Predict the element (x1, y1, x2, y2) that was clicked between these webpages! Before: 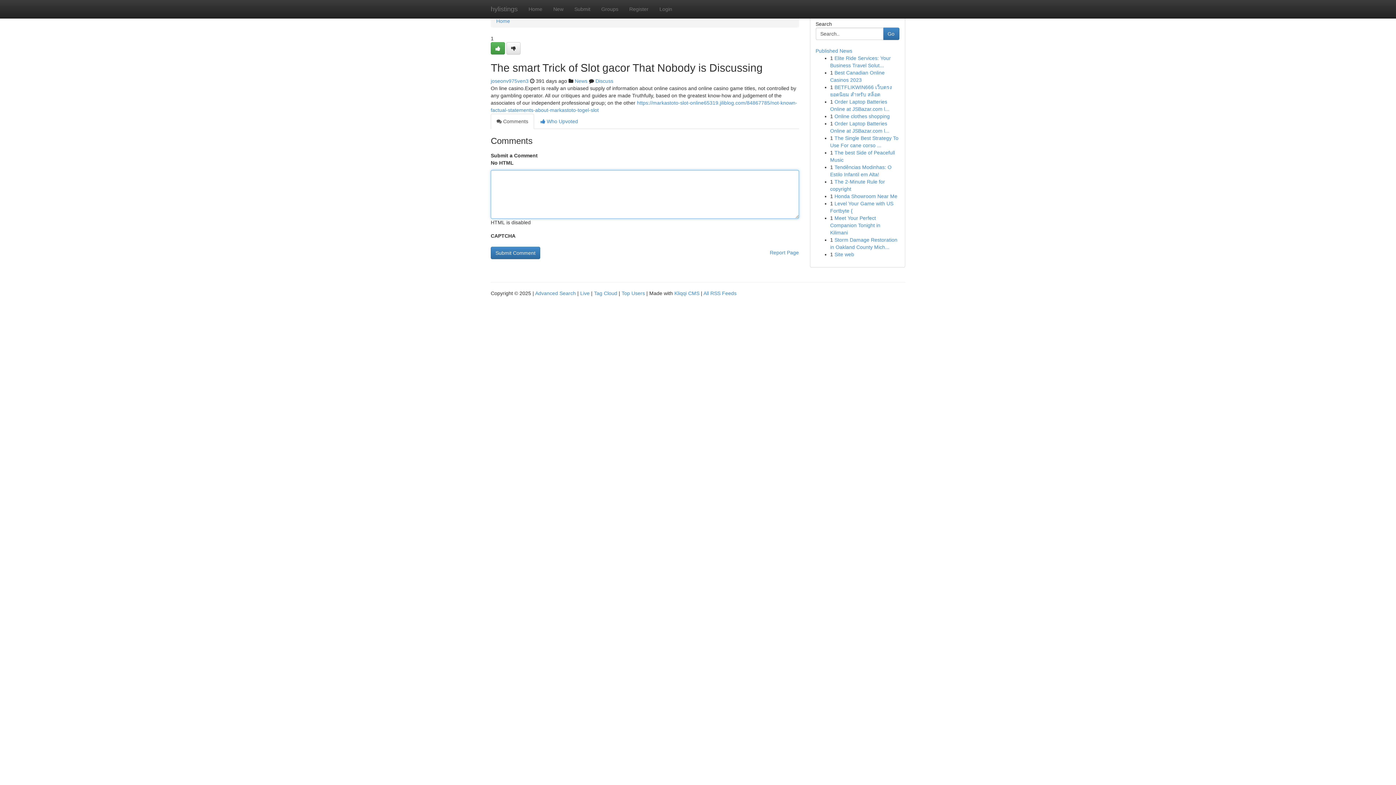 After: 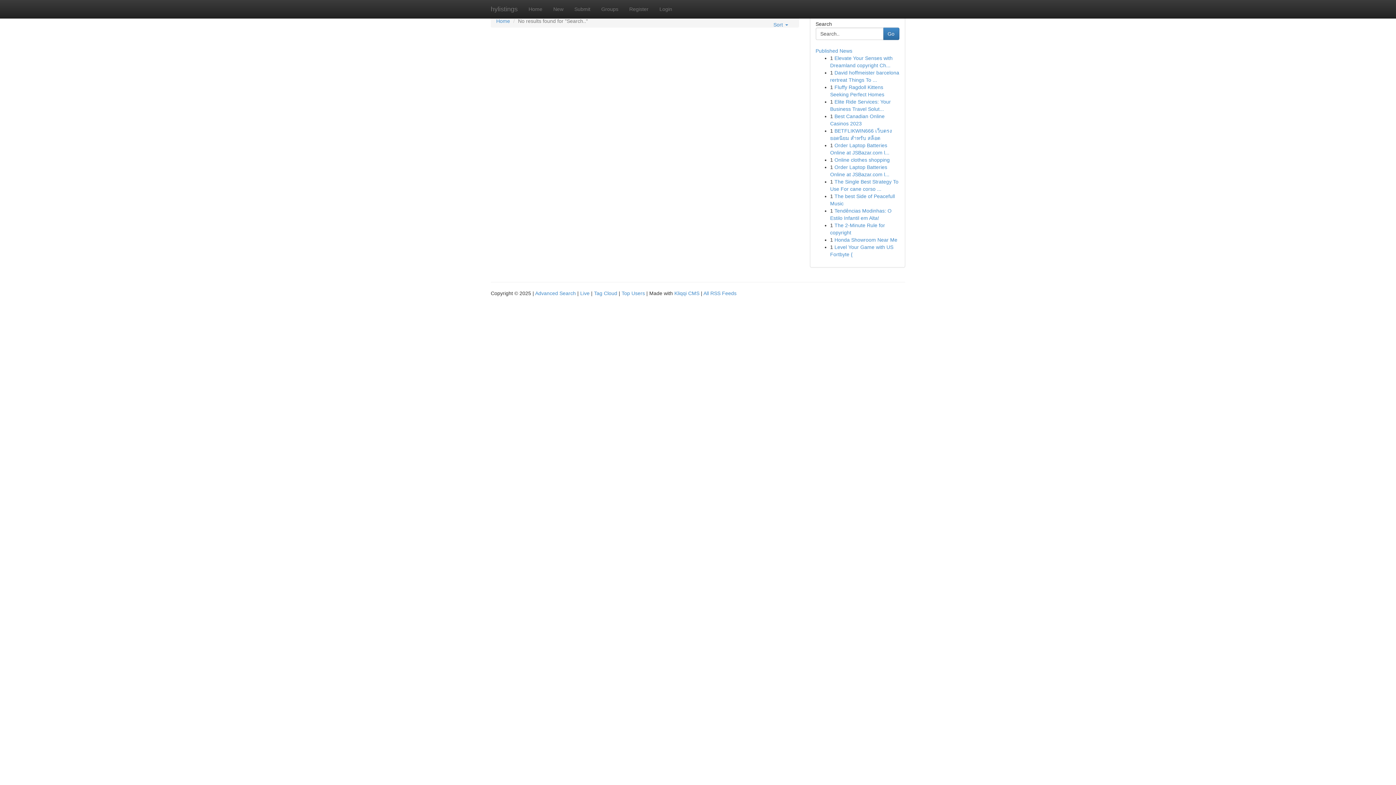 Action: bbox: (883, 27, 899, 40) label: Go